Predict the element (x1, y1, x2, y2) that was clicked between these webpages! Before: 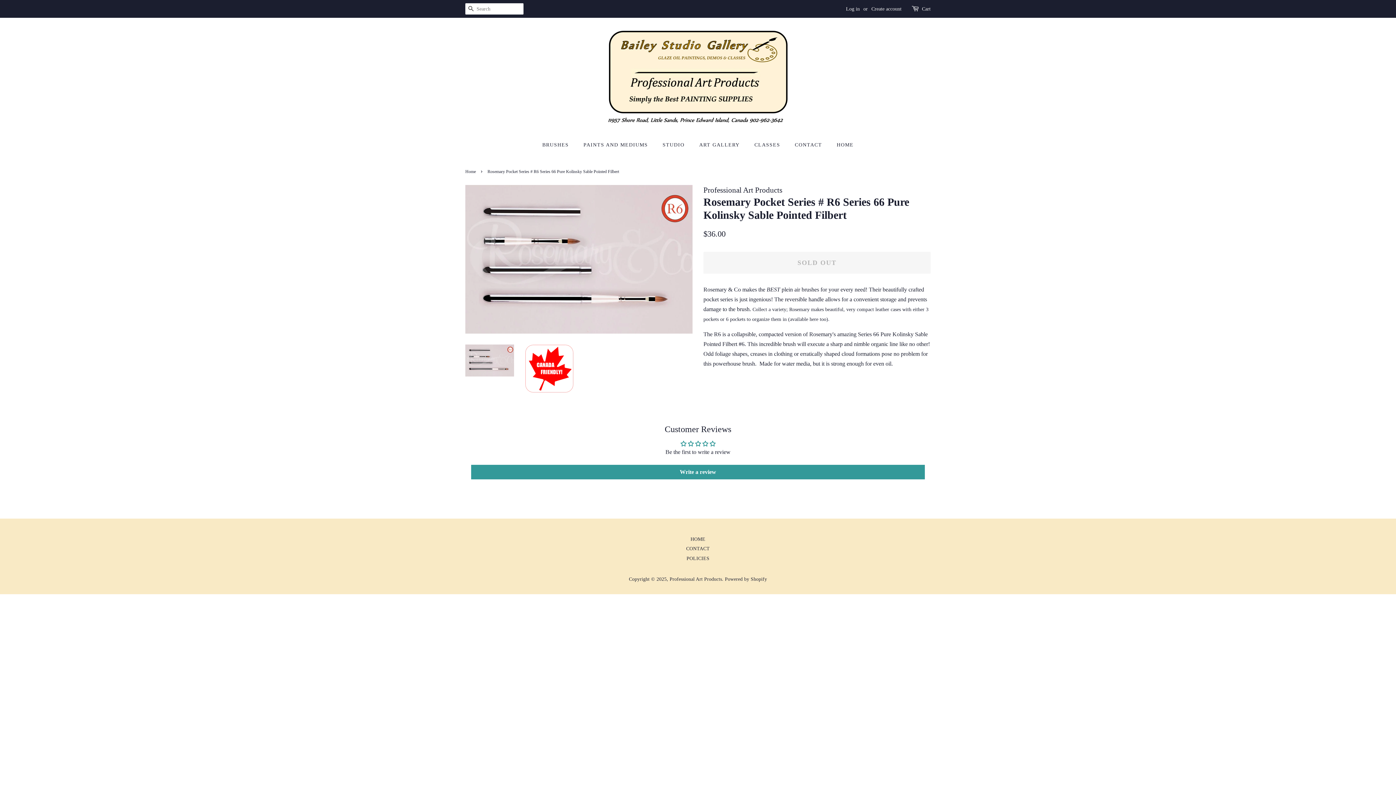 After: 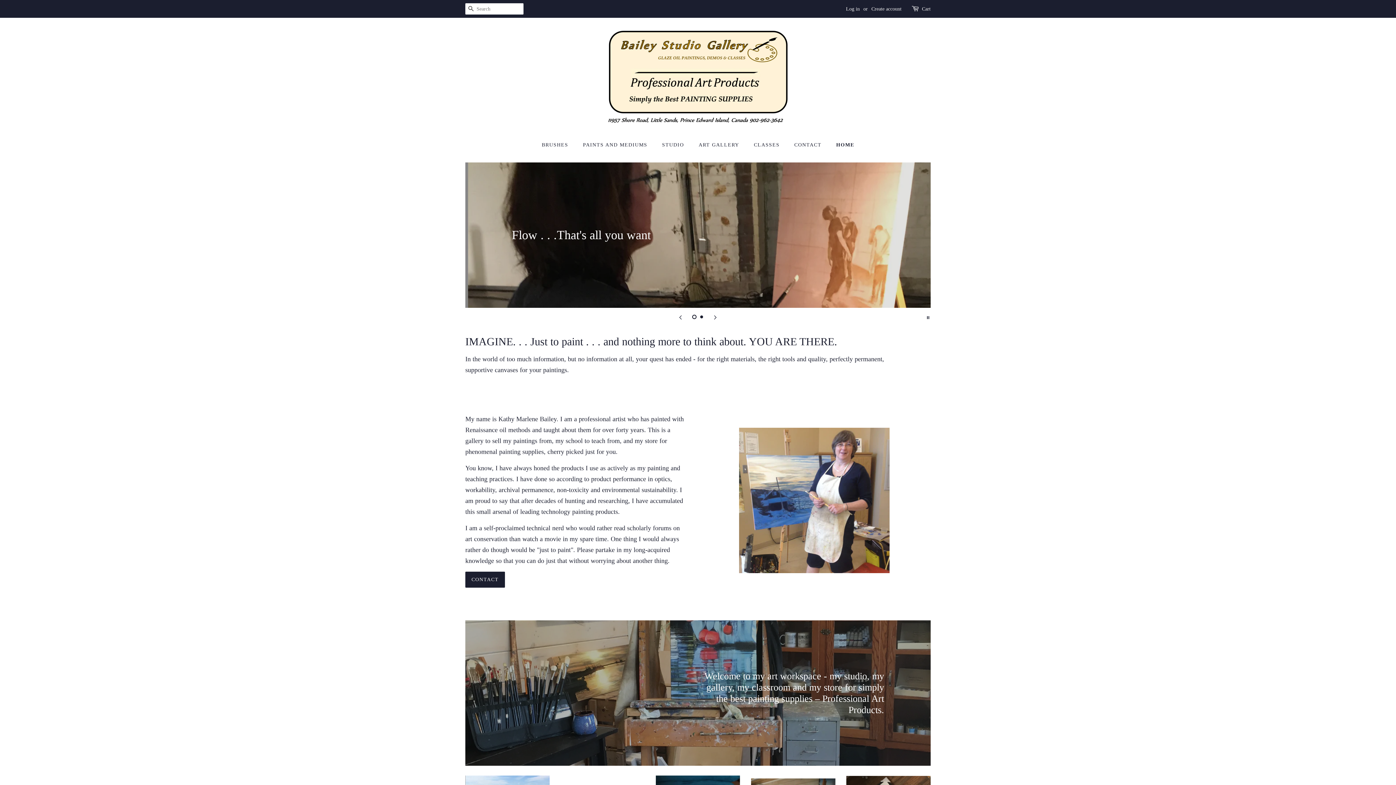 Action: label: HOME bbox: (690, 536, 705, 542)